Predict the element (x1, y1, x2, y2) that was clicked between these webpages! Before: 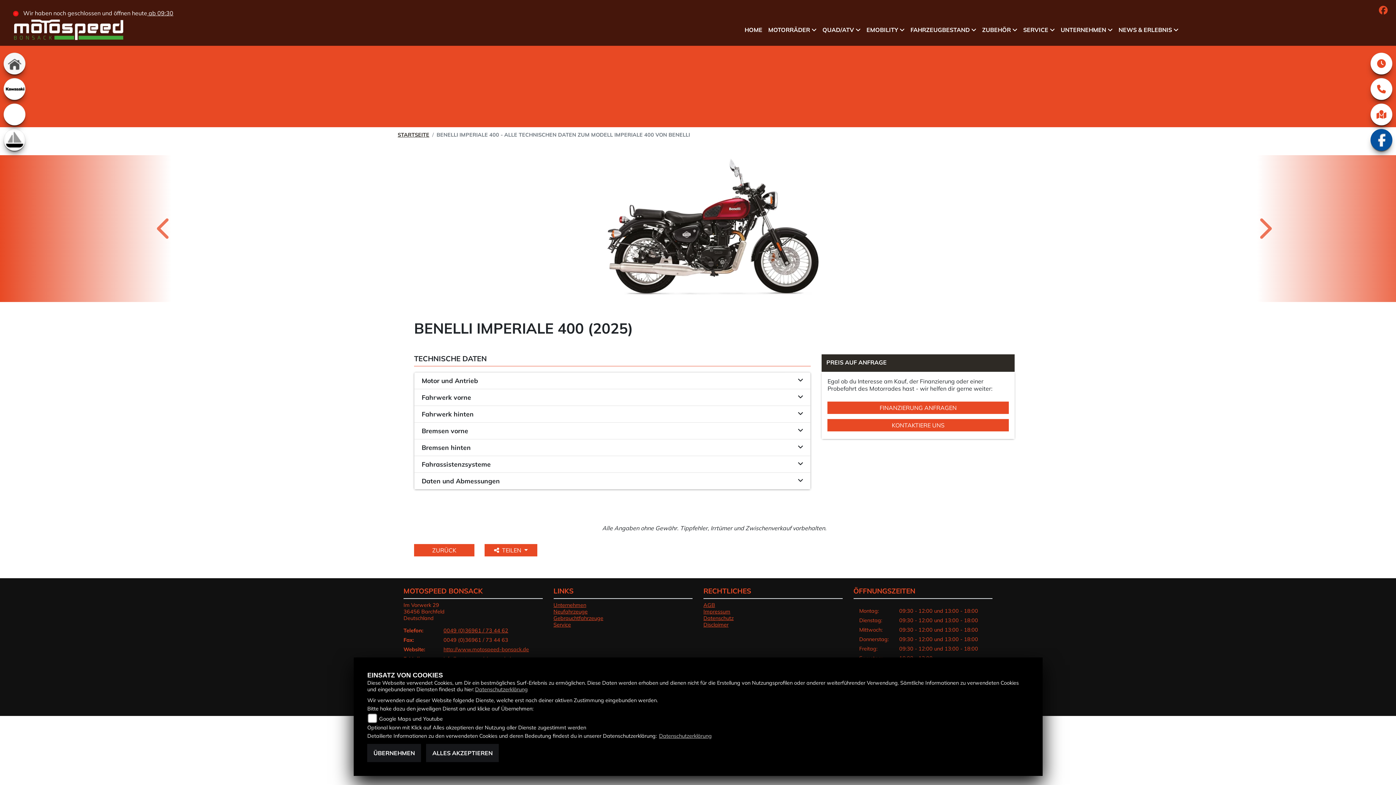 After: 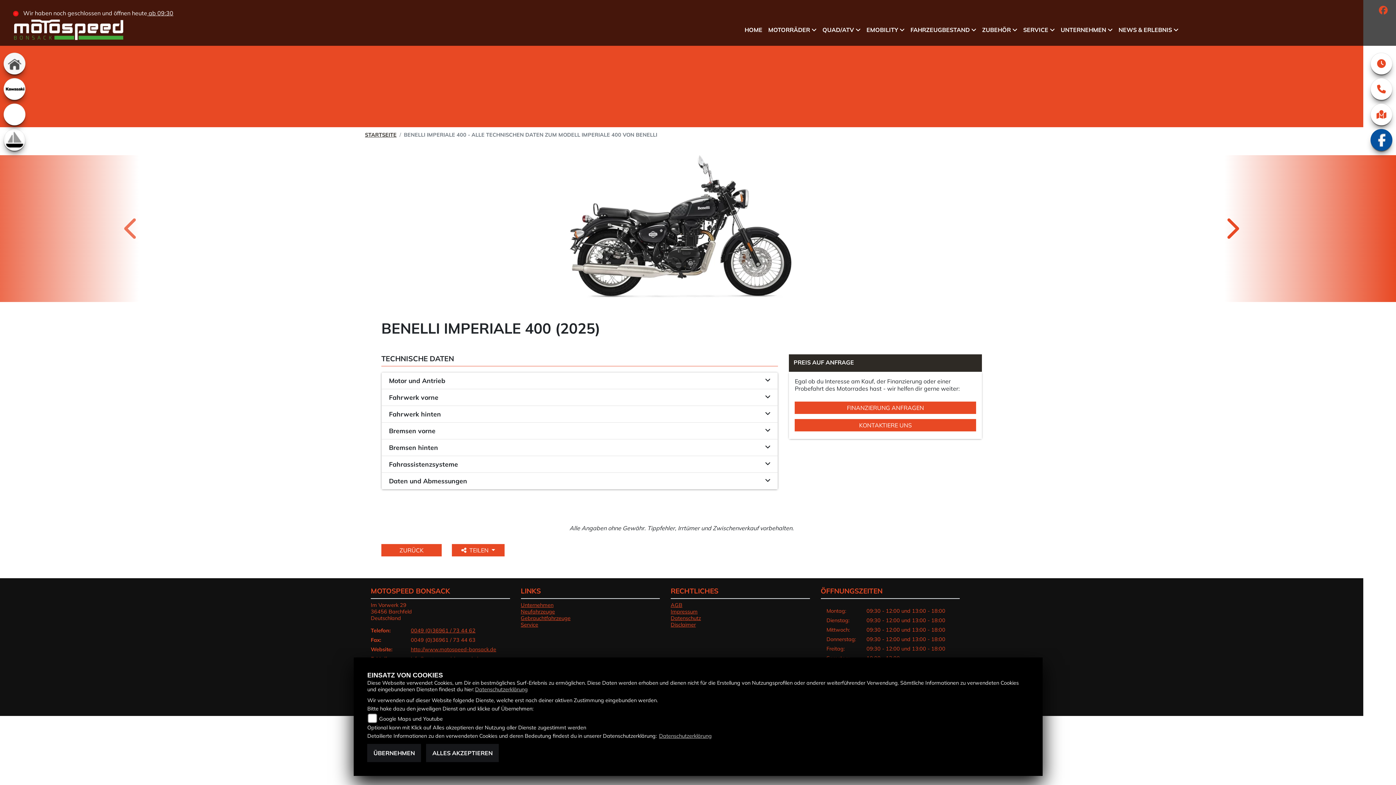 Action: label: Next bbox: (1257, 155, 1429, 302)